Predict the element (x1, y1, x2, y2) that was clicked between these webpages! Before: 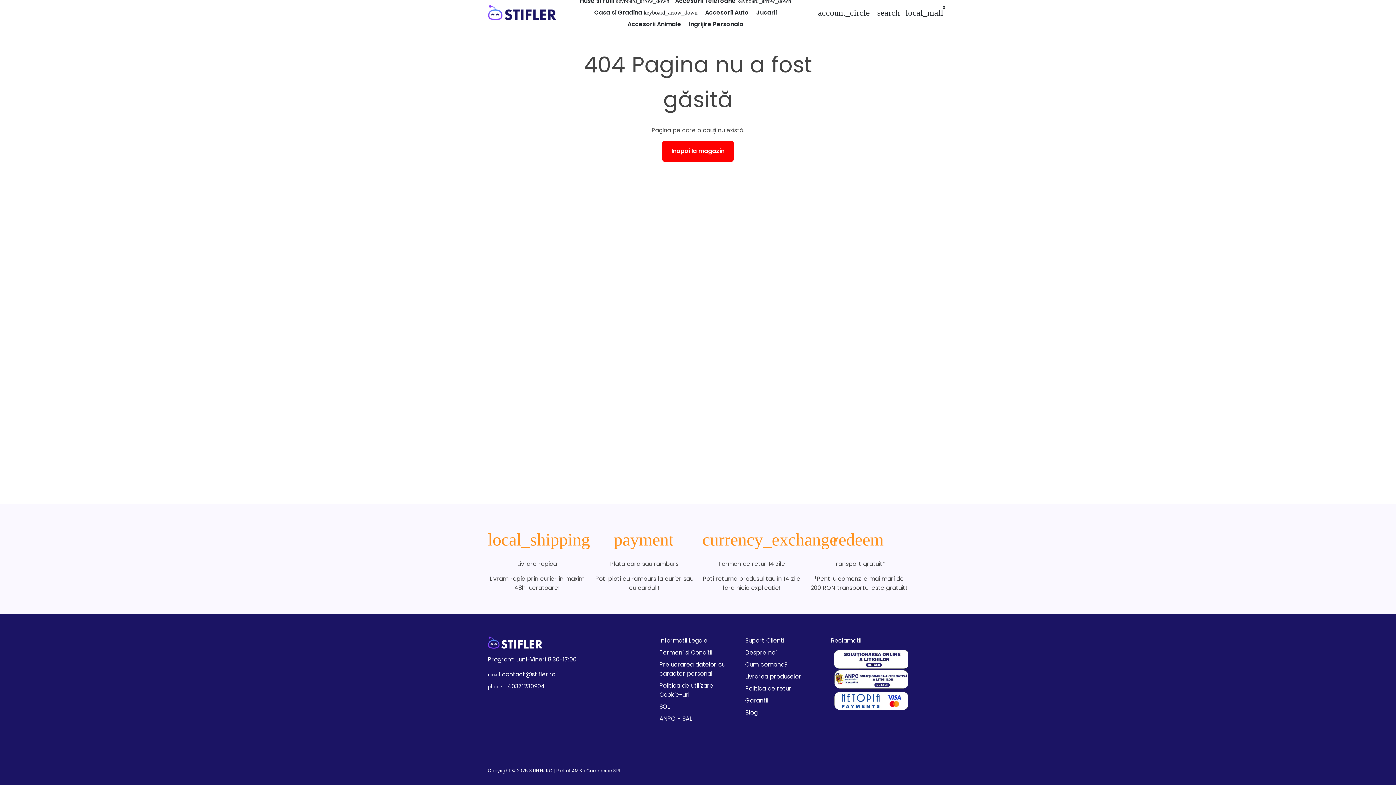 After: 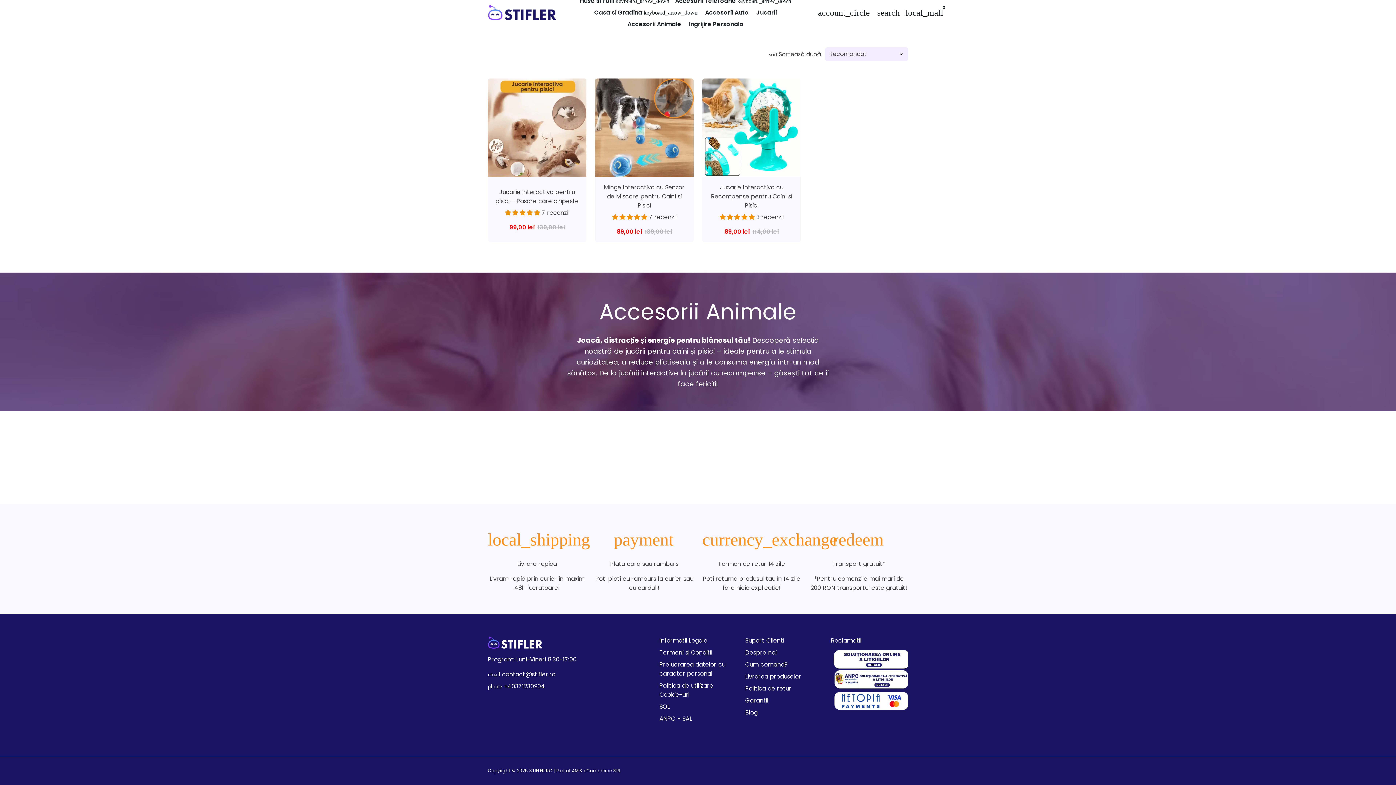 Action: bbox: (624, 18, 684, 30) label: Accesorii Animale